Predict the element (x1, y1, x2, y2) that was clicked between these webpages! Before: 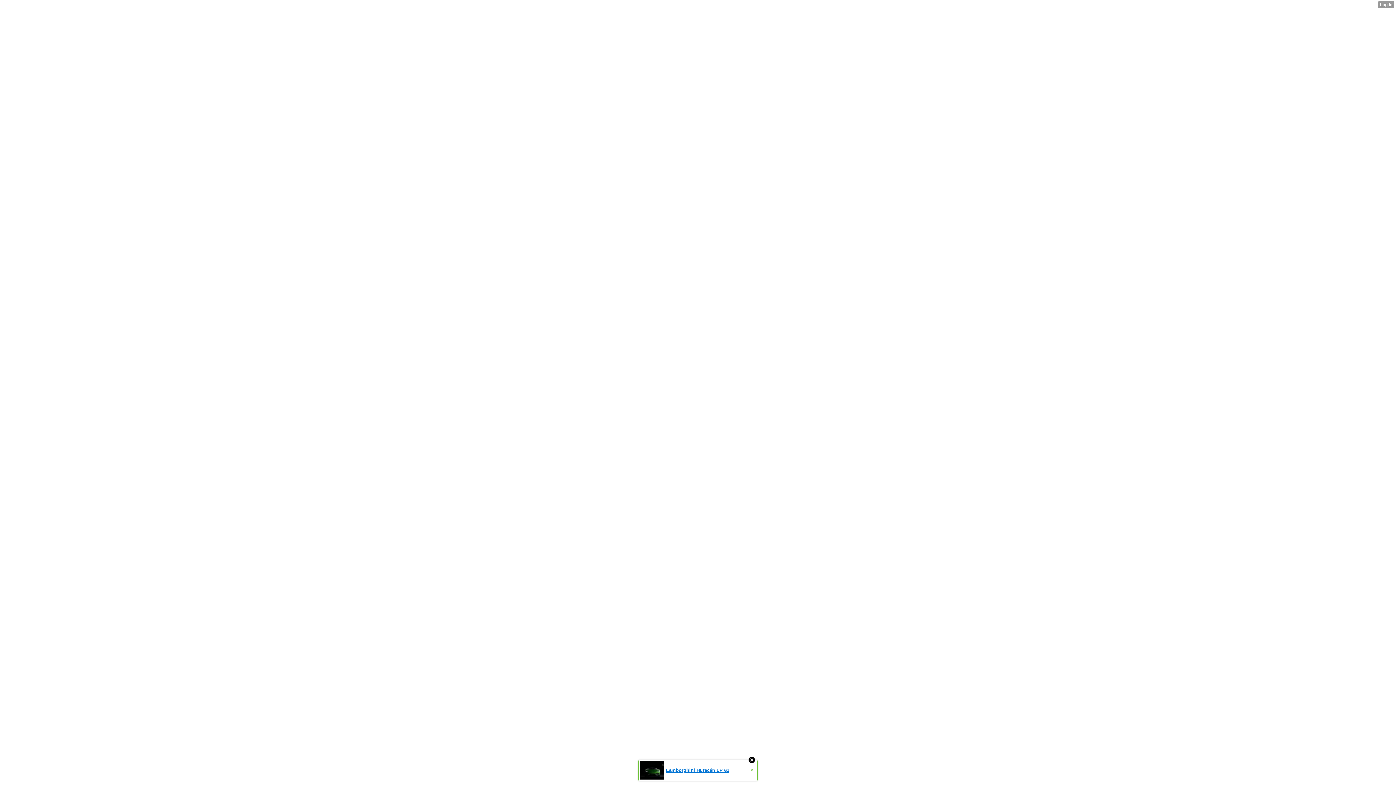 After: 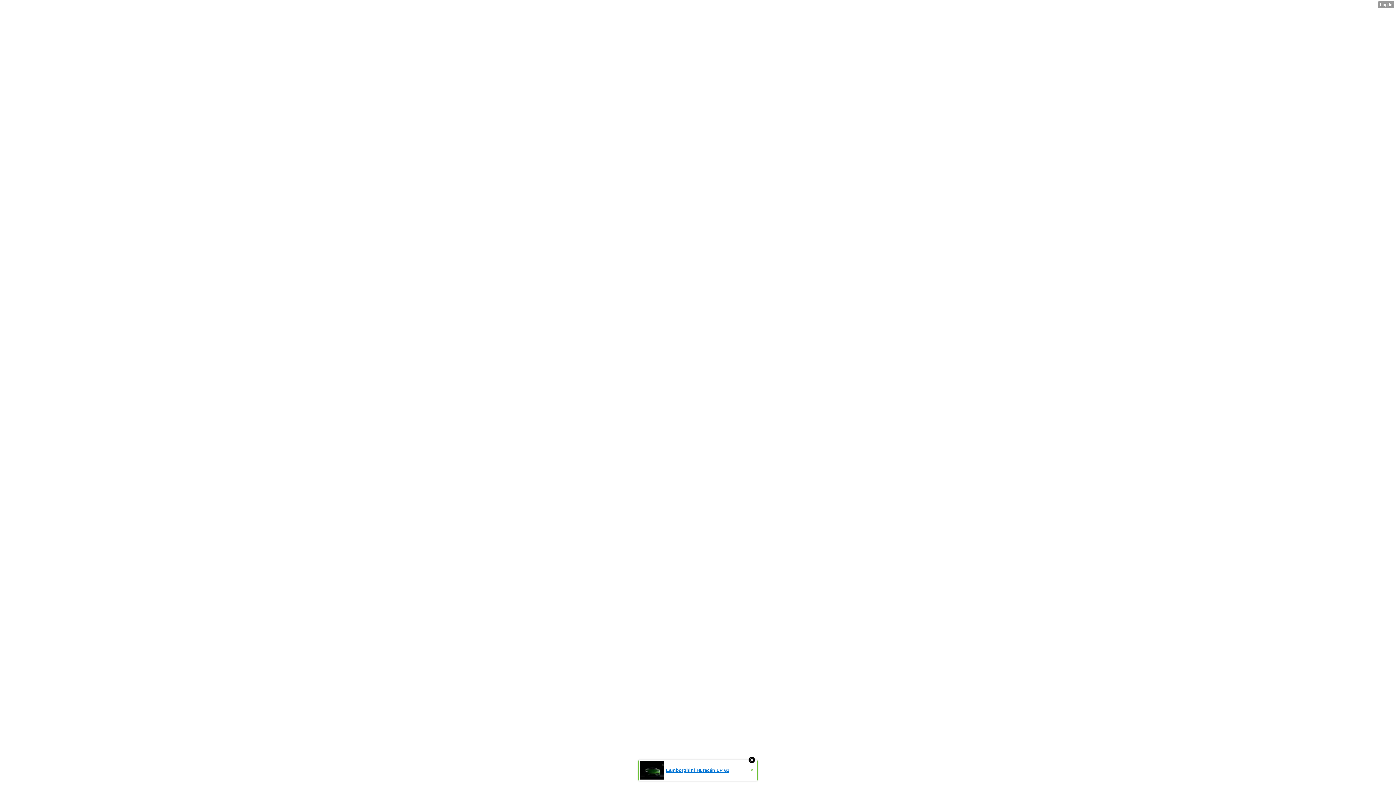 Action: label: Lamborghini Huracán LP 61
» bbox: (638, 760, 757, 781)